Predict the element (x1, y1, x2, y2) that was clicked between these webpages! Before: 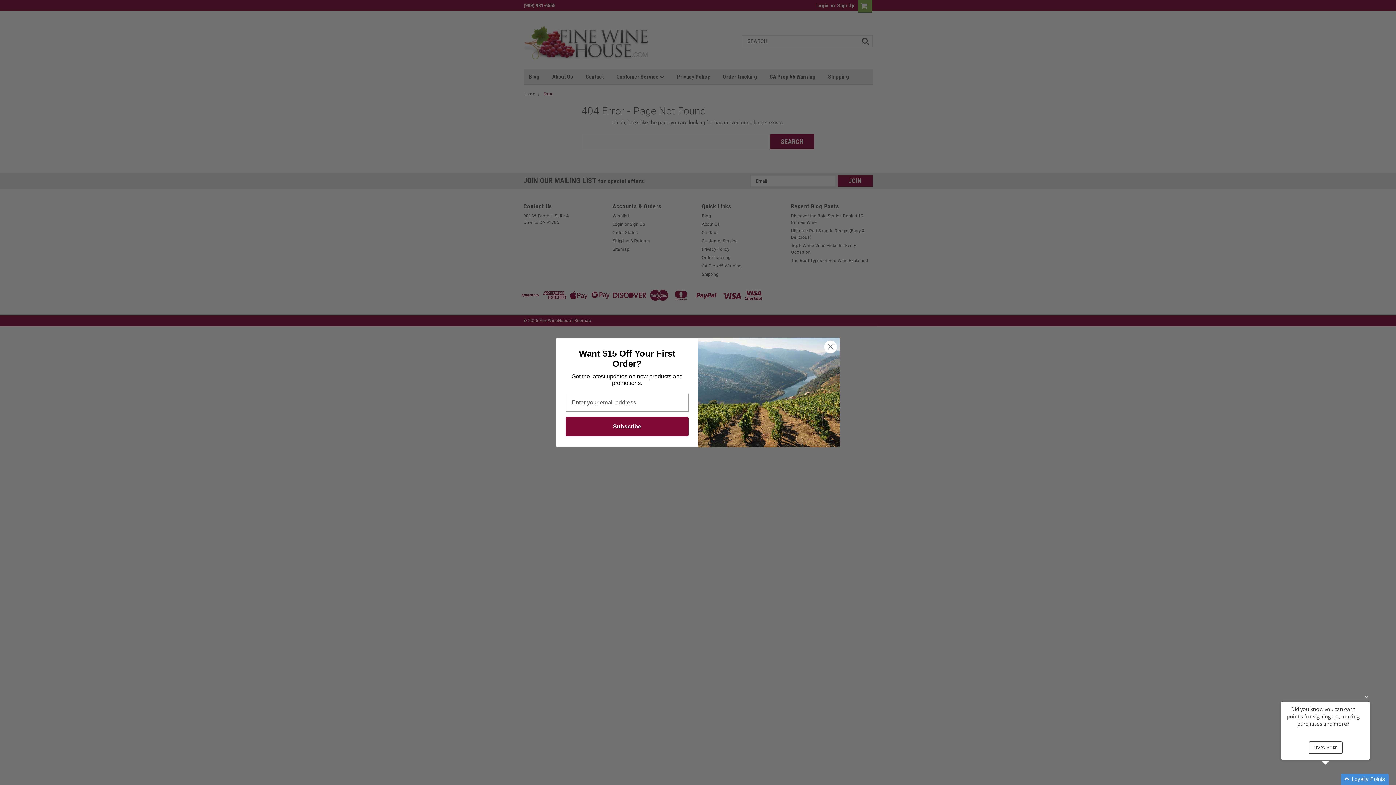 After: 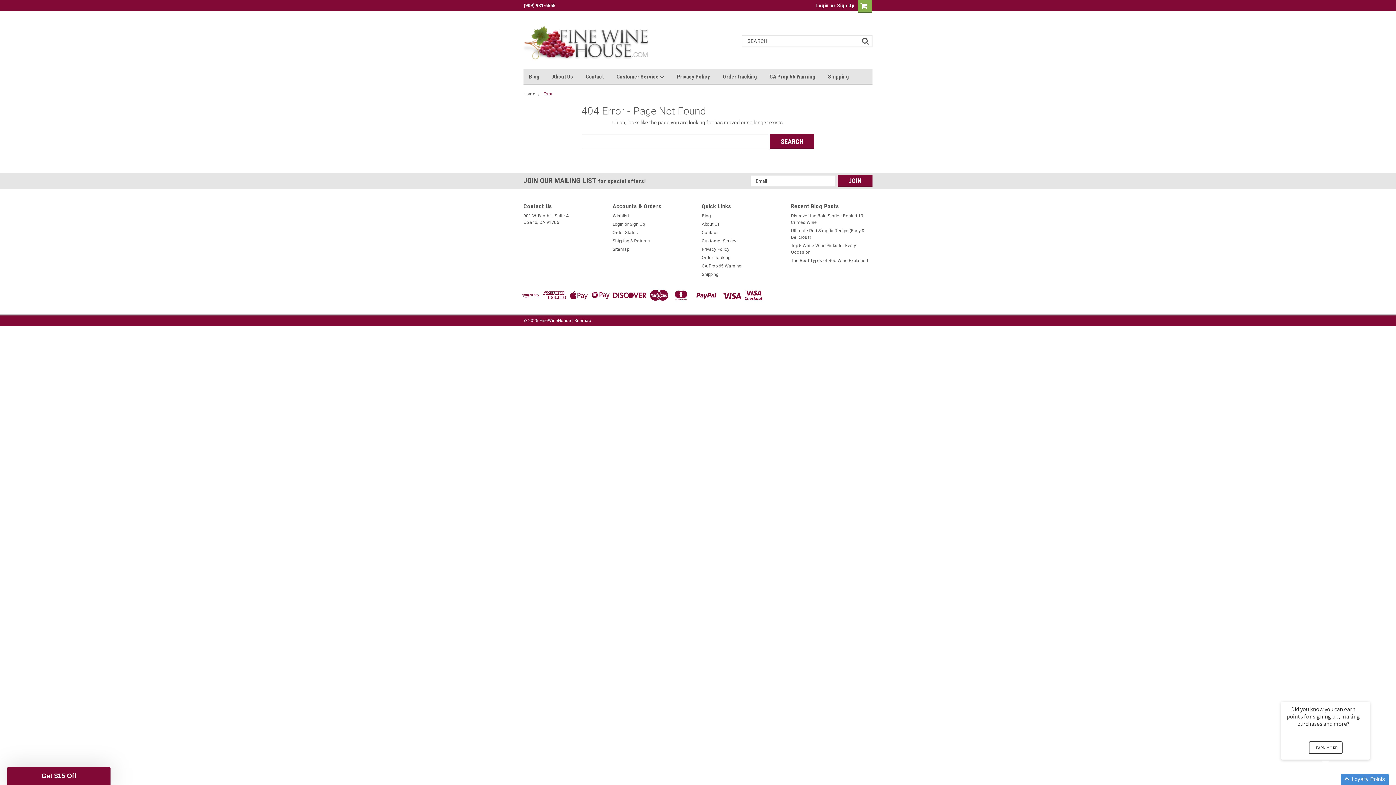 Action: bbox: (824, 340, 837, 353) label: Close dialog